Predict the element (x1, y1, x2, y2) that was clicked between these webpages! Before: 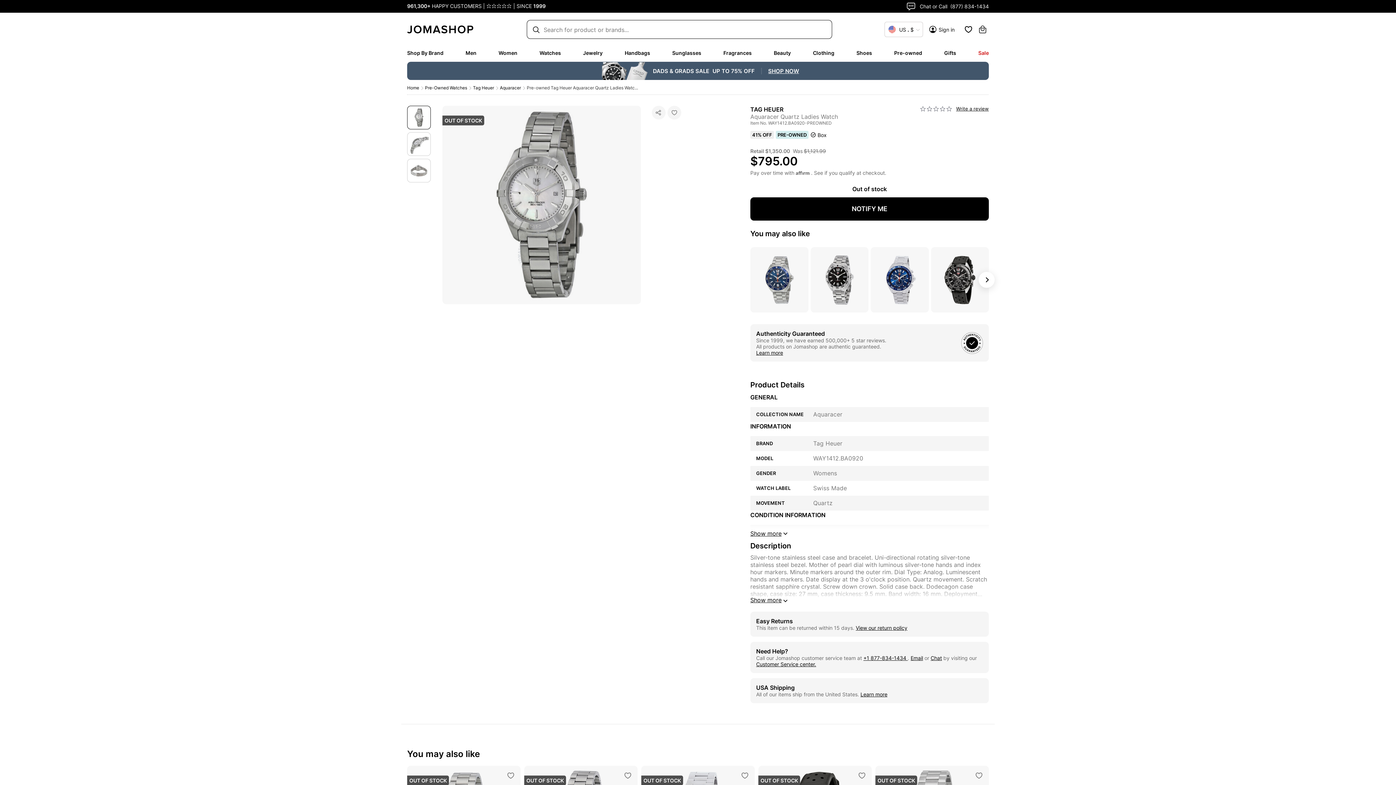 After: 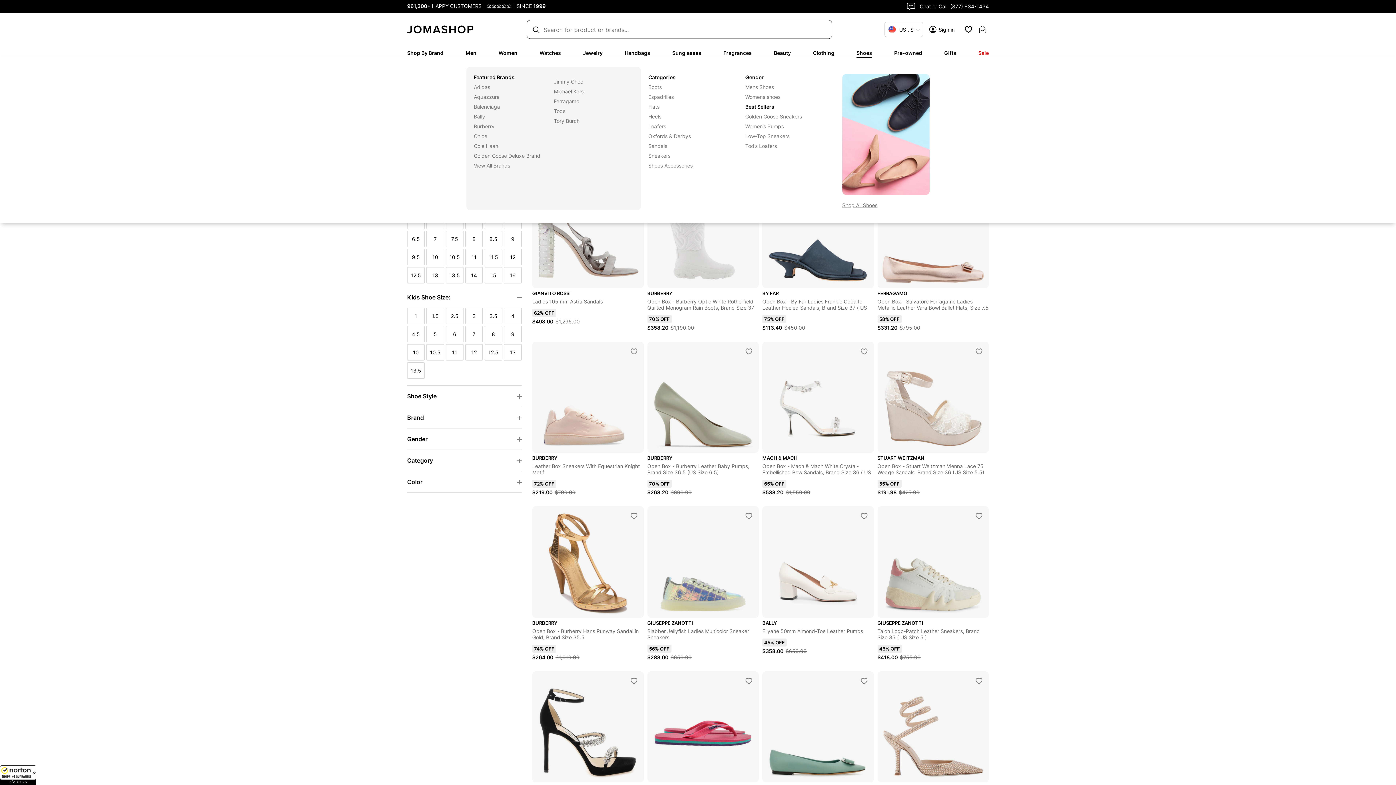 Action: bbox: (856, 49, 872, 56) label: Shoes